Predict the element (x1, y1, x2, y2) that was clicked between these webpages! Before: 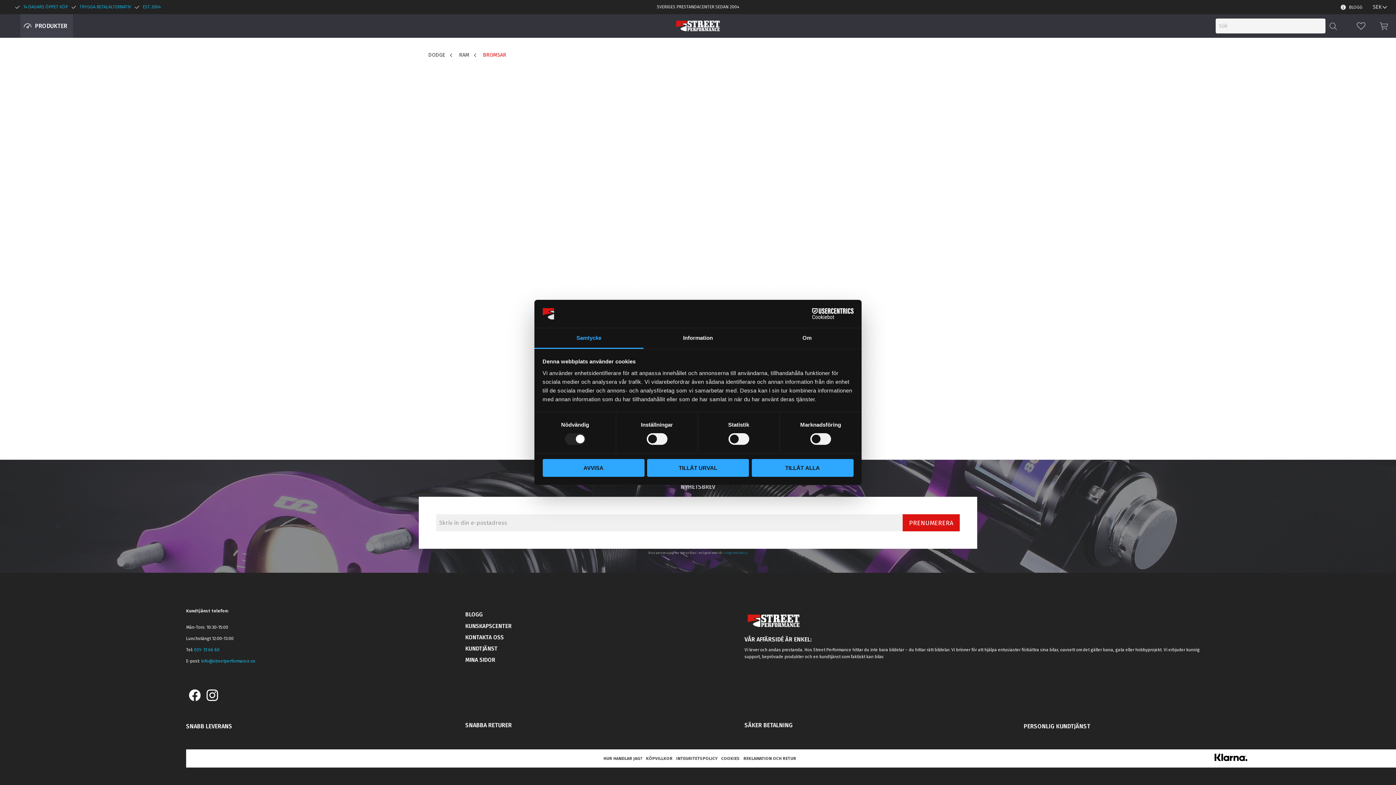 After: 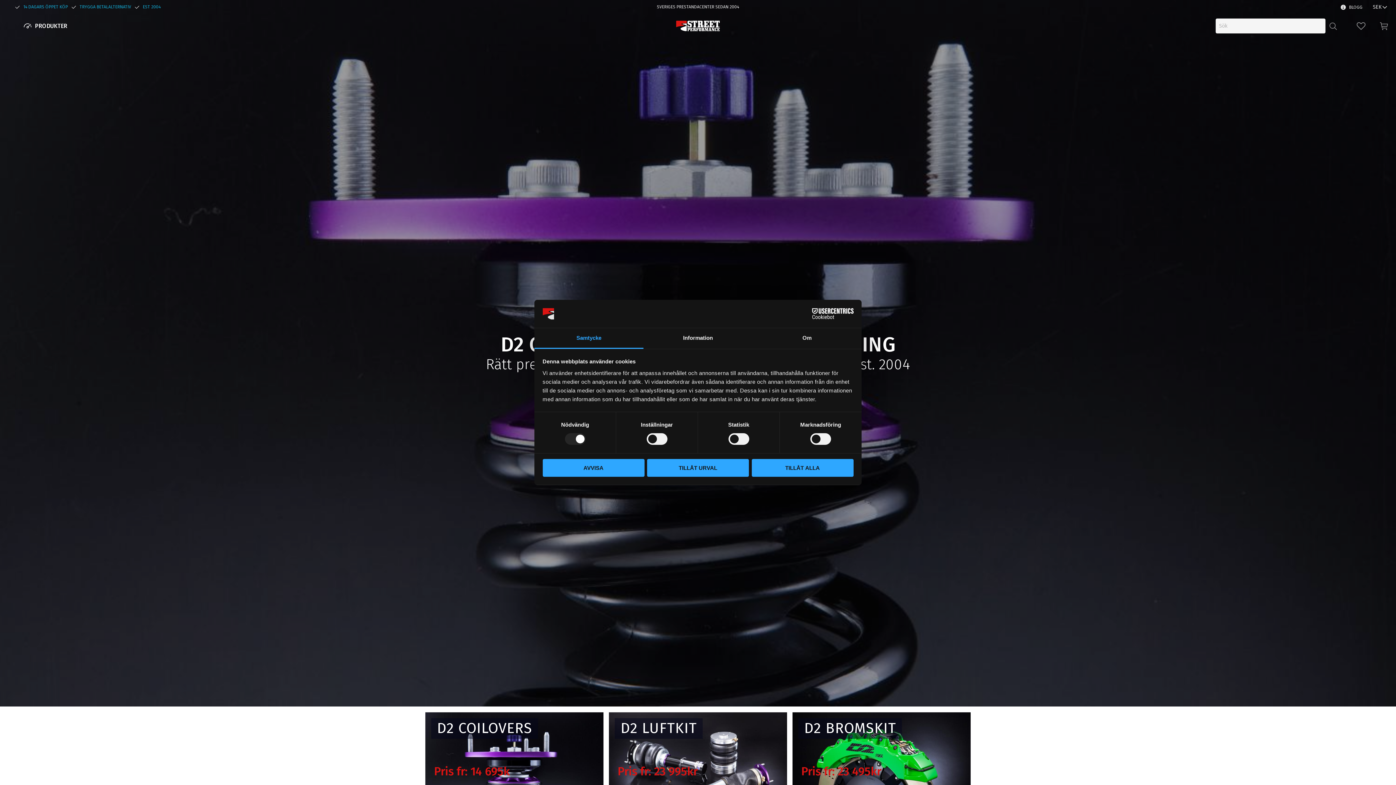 Action: bbox: (676, 20, 720, 31)